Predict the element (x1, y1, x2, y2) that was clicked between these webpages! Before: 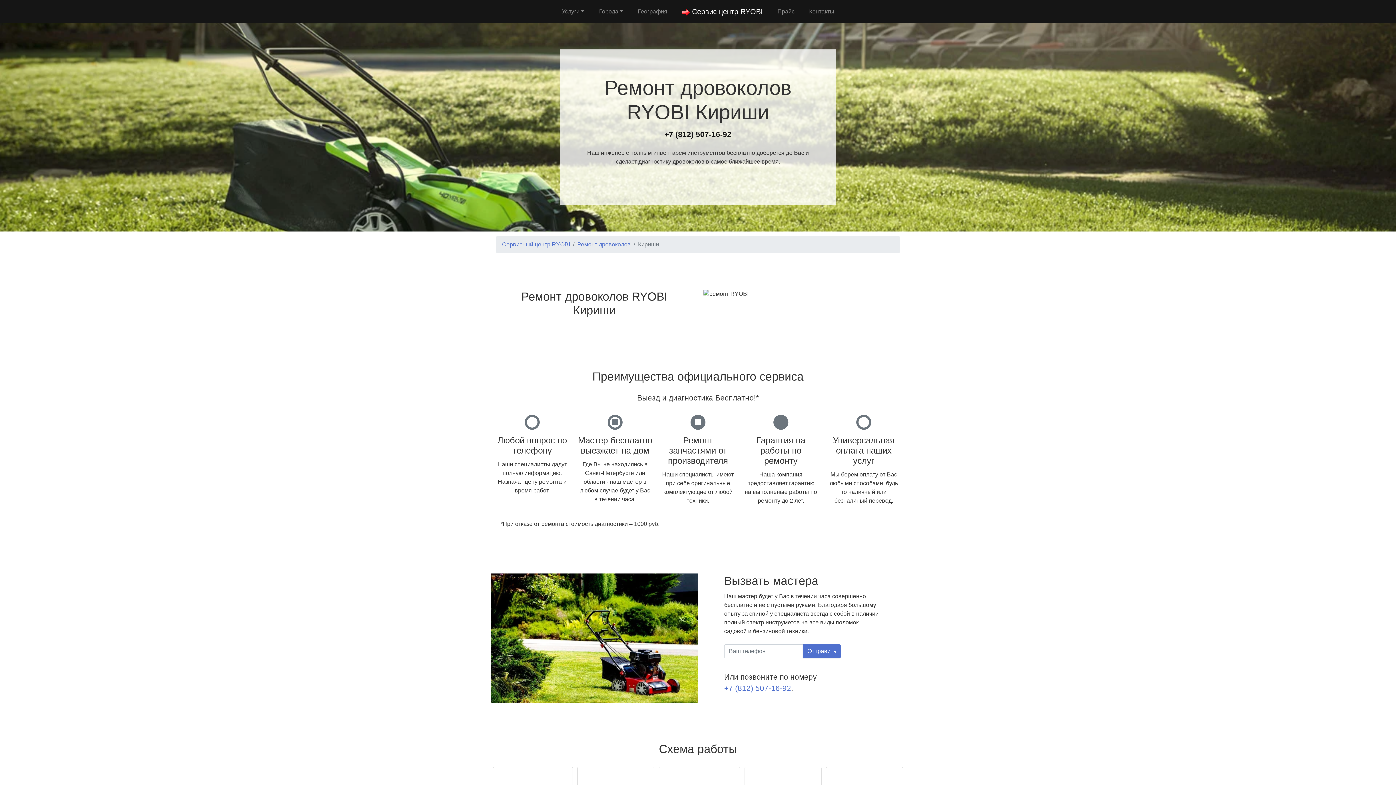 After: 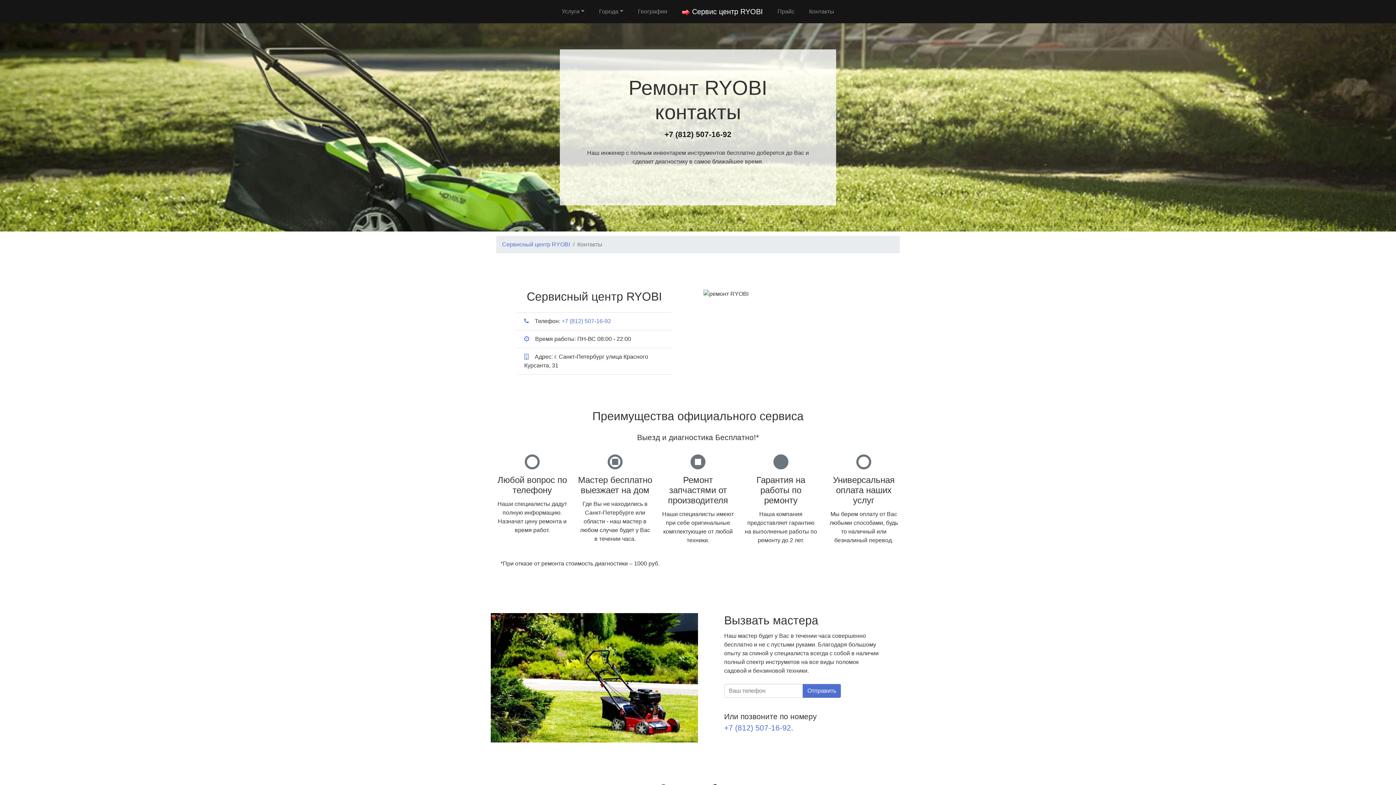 Action: label: Контакты bbox: (806, 4, 837, 18)